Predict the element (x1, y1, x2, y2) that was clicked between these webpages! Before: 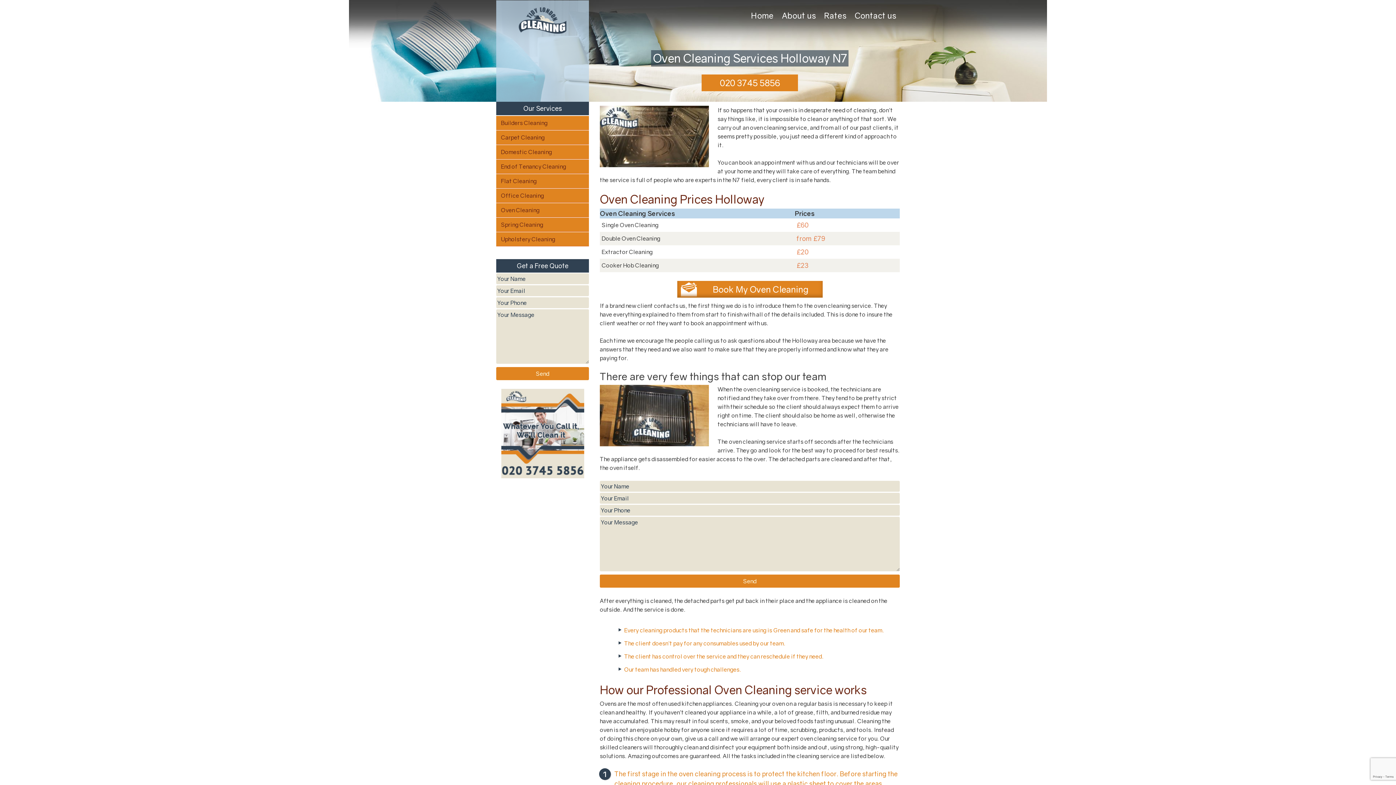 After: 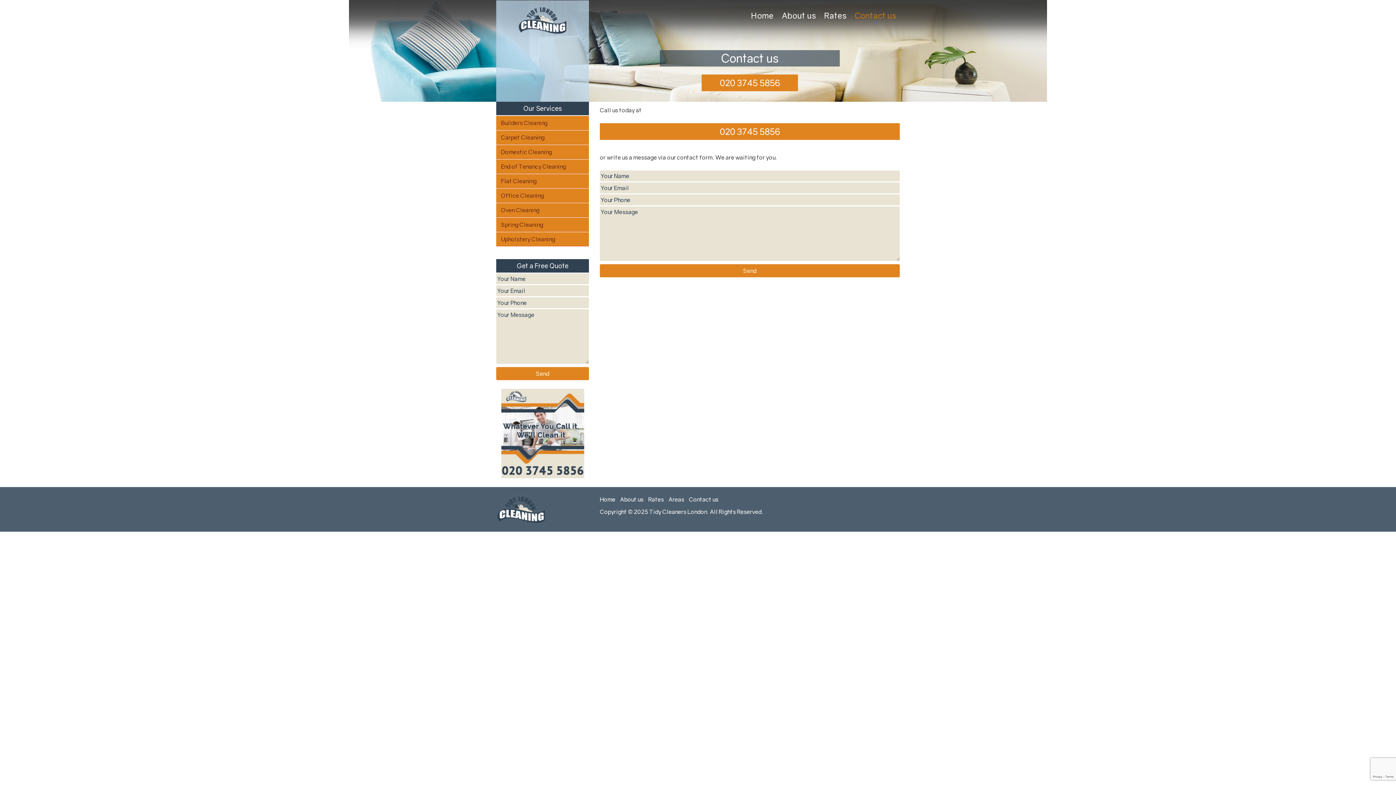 Action: bbox: (677, 281, 822, 297) label: Book My Oven Cleaning